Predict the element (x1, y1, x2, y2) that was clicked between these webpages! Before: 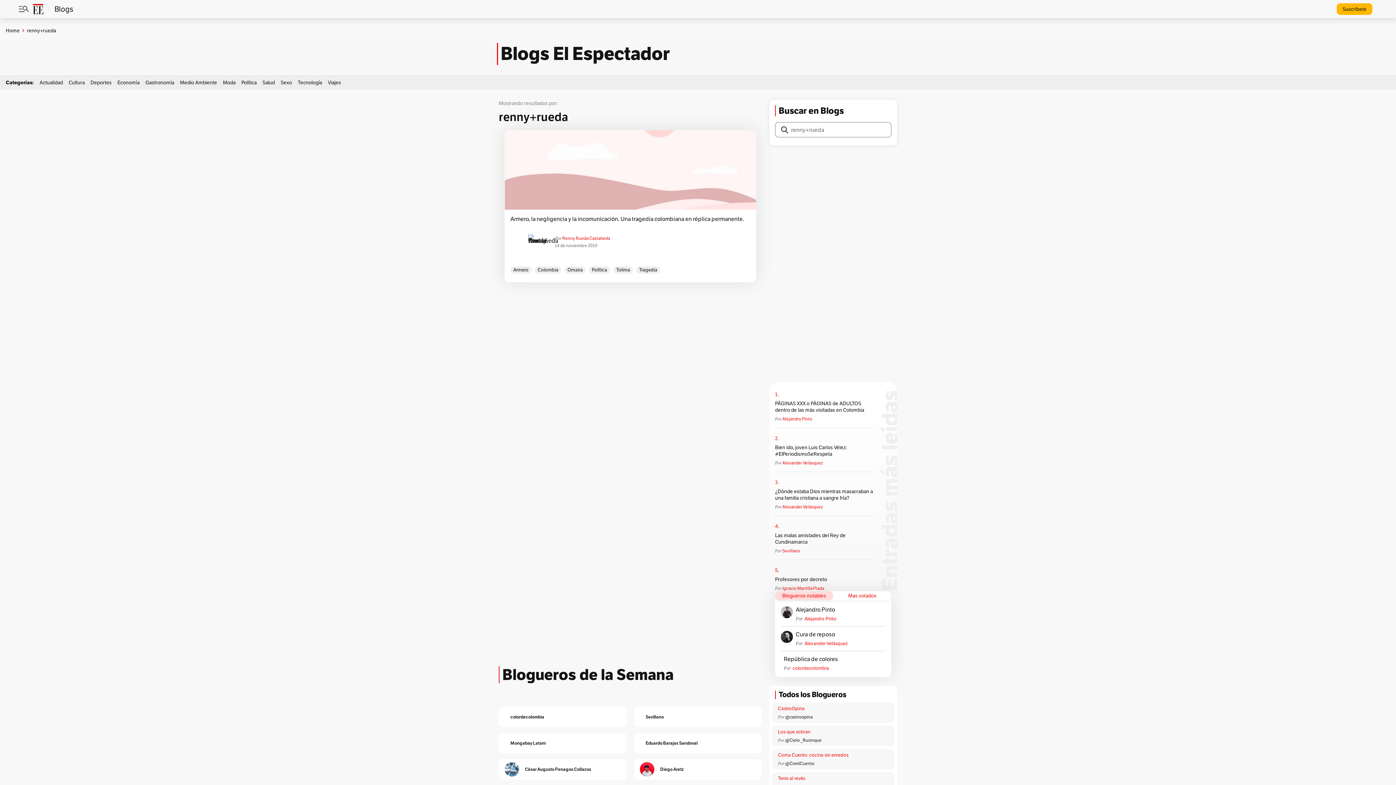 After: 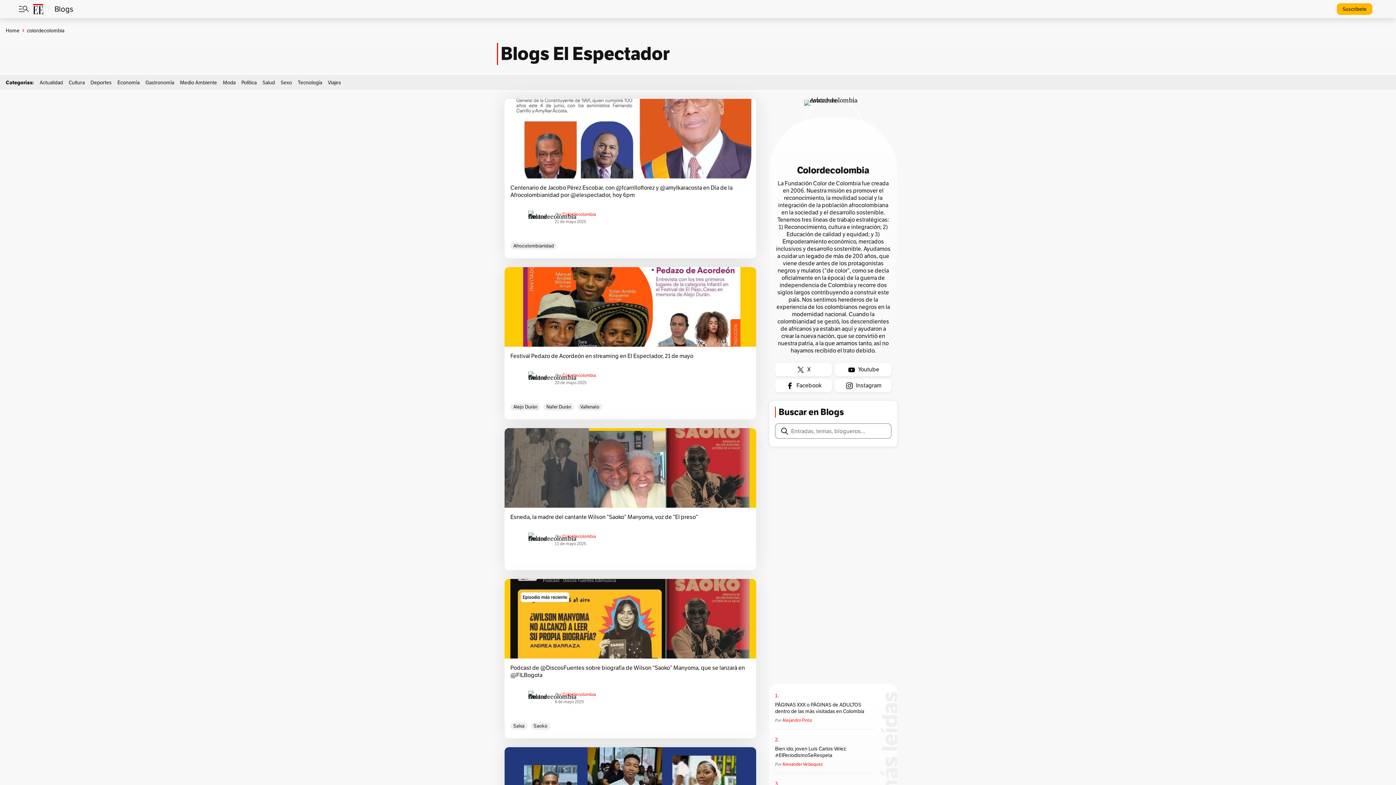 Action: bbox: (781, 656, 784, 671)